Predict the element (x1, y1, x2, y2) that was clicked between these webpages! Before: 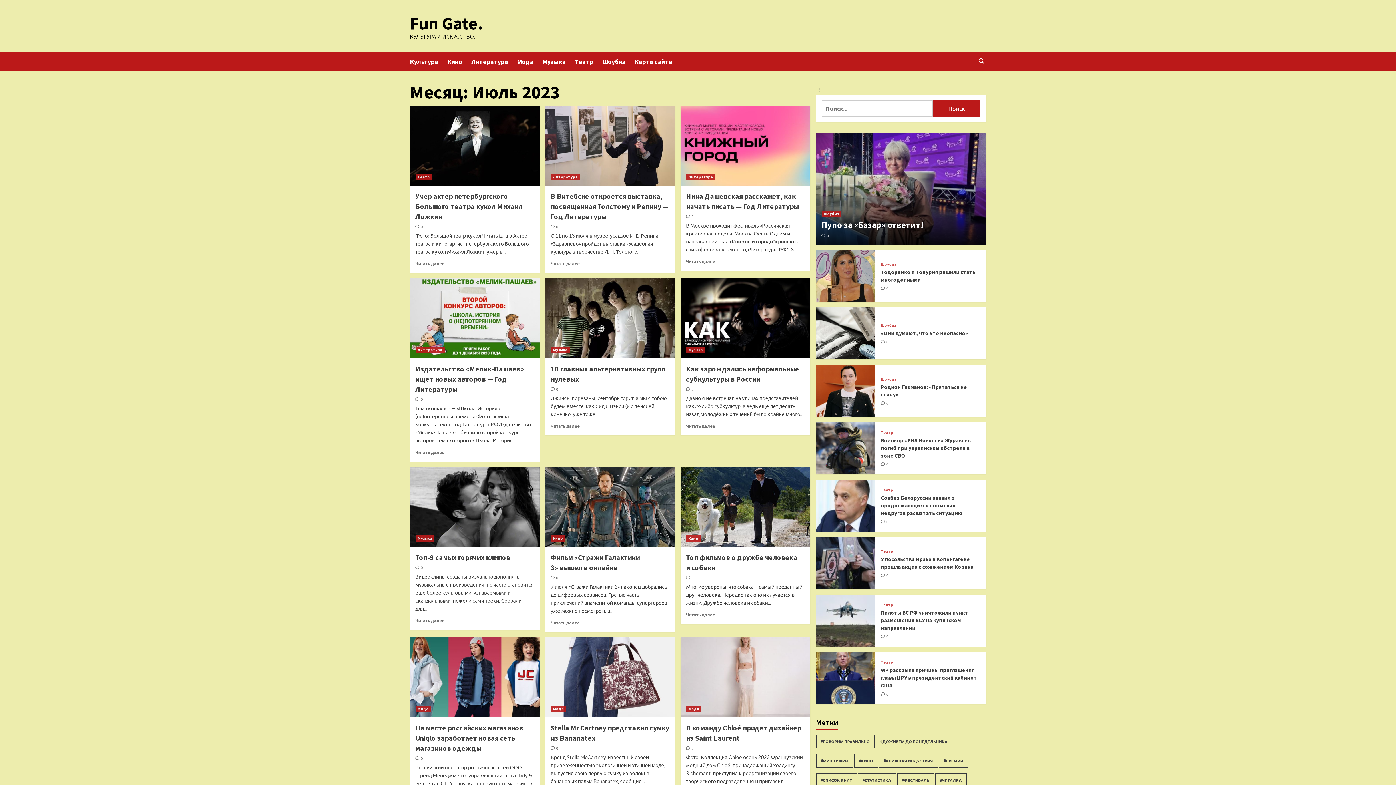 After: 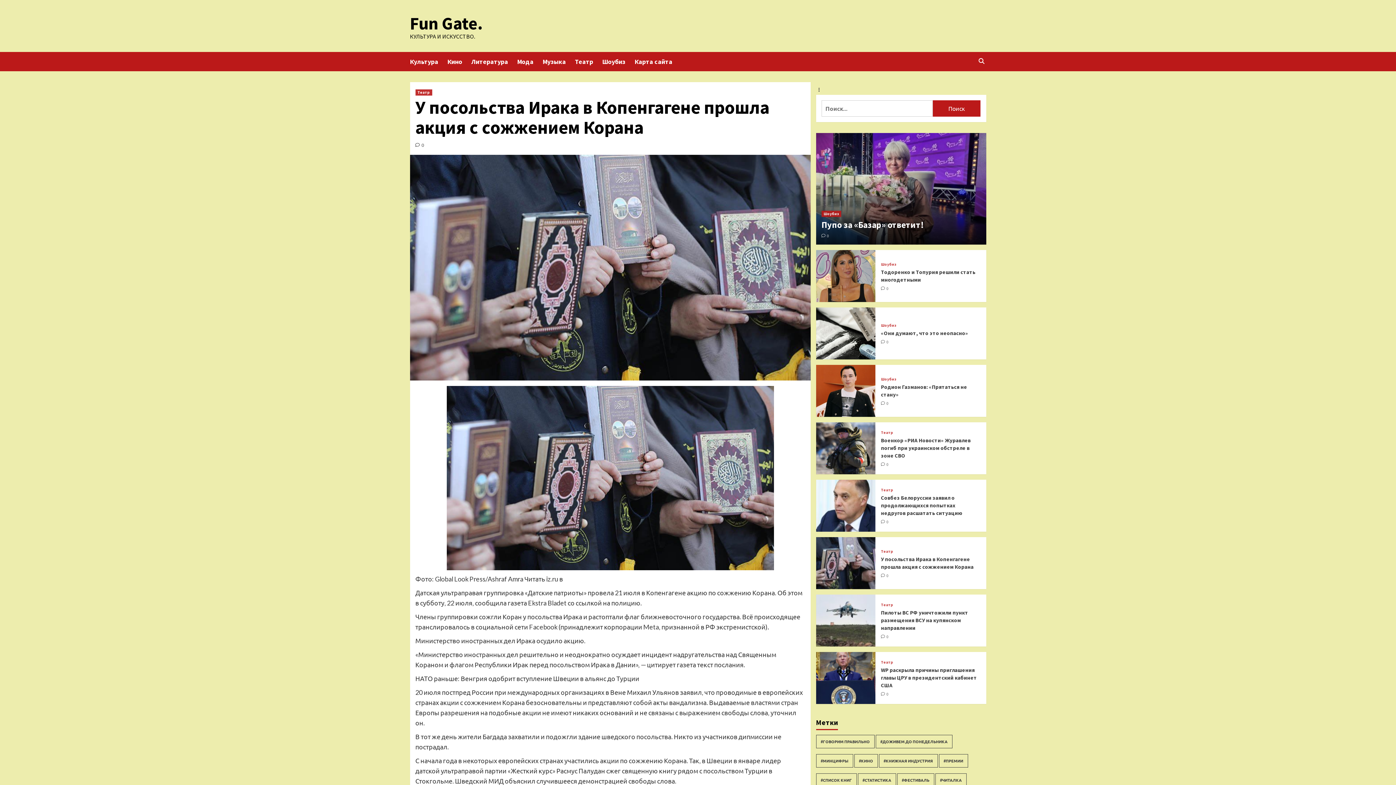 Action: bbox: (816, 537, 875, 589)